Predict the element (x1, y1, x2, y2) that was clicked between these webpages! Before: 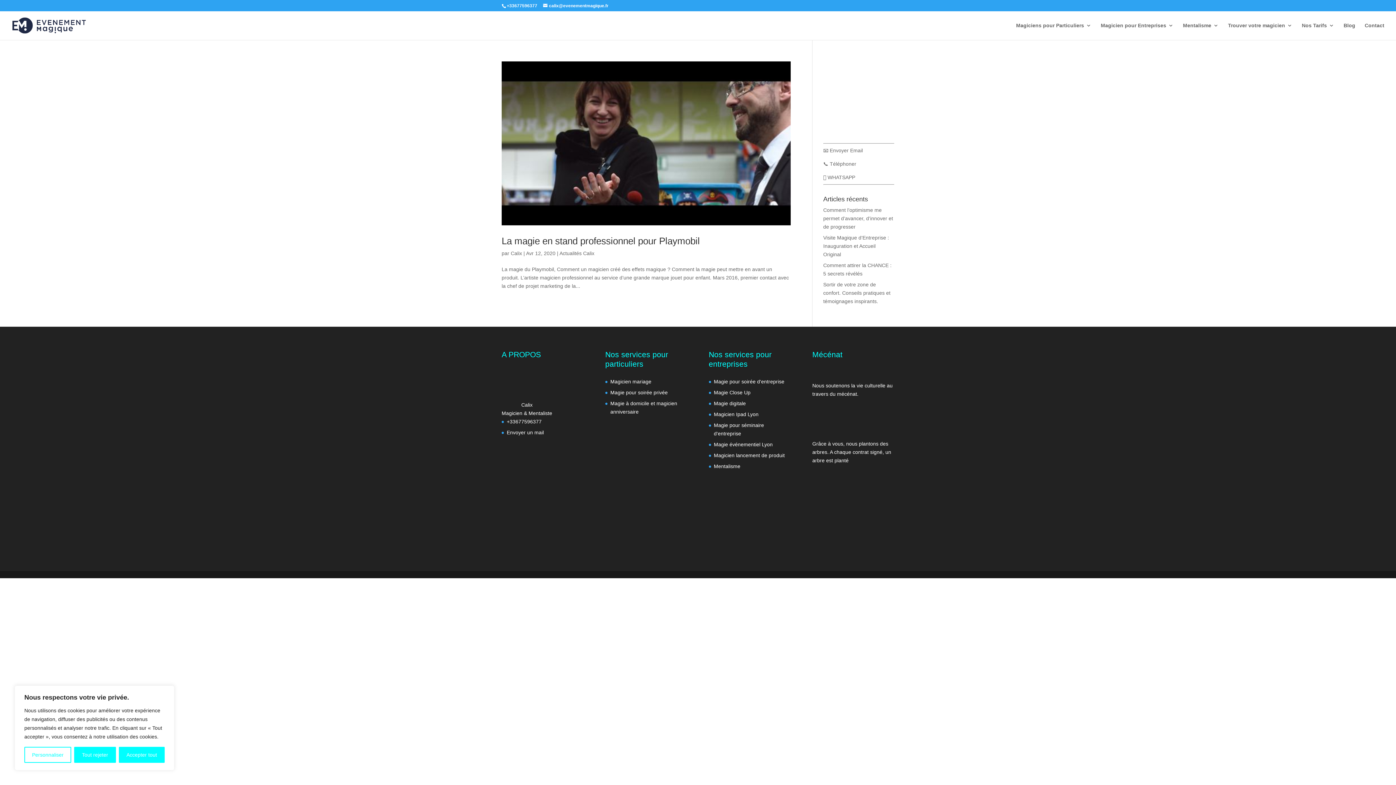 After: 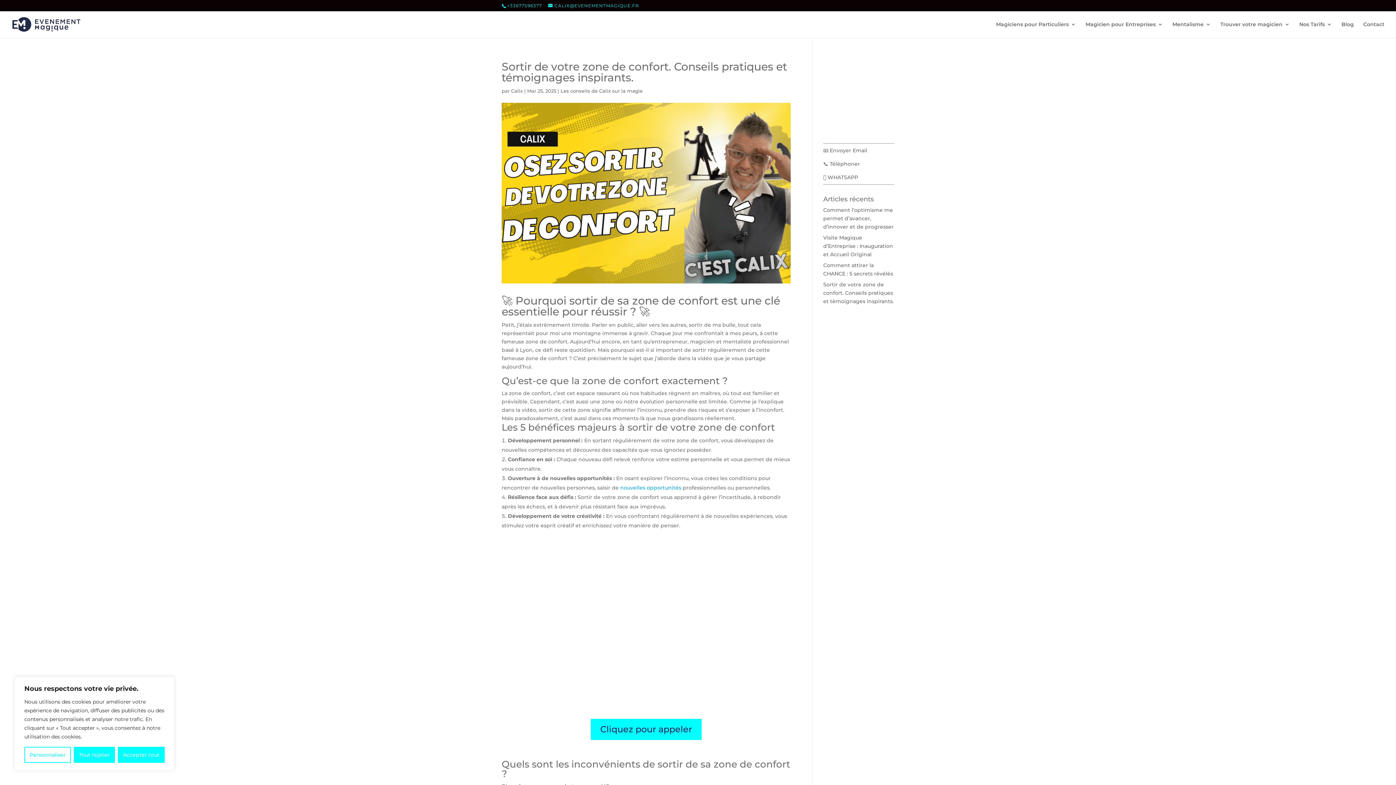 Action: label: Sortir de votre zone de confort. Conseils pratiques et témoignages inspirants. bbox: (823, 281, 890, 304)